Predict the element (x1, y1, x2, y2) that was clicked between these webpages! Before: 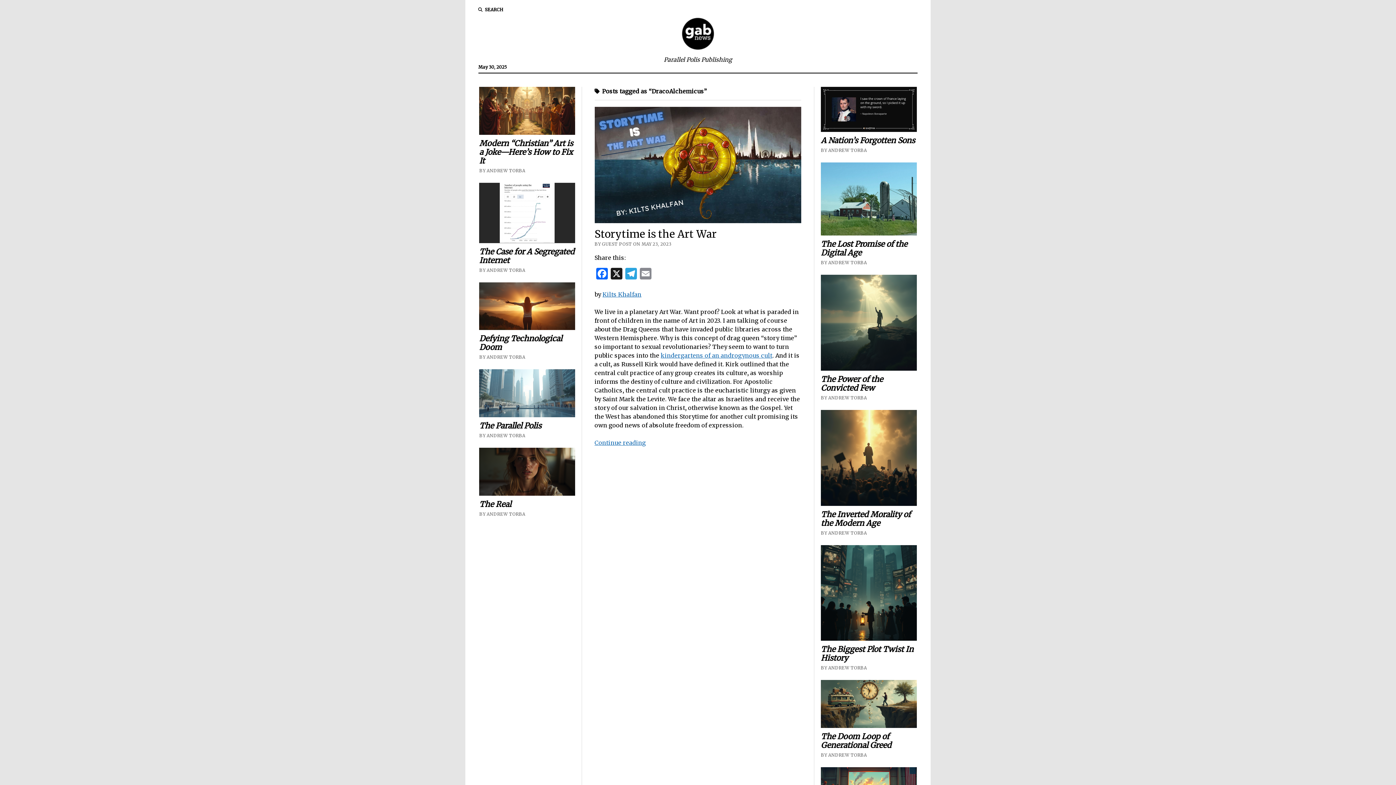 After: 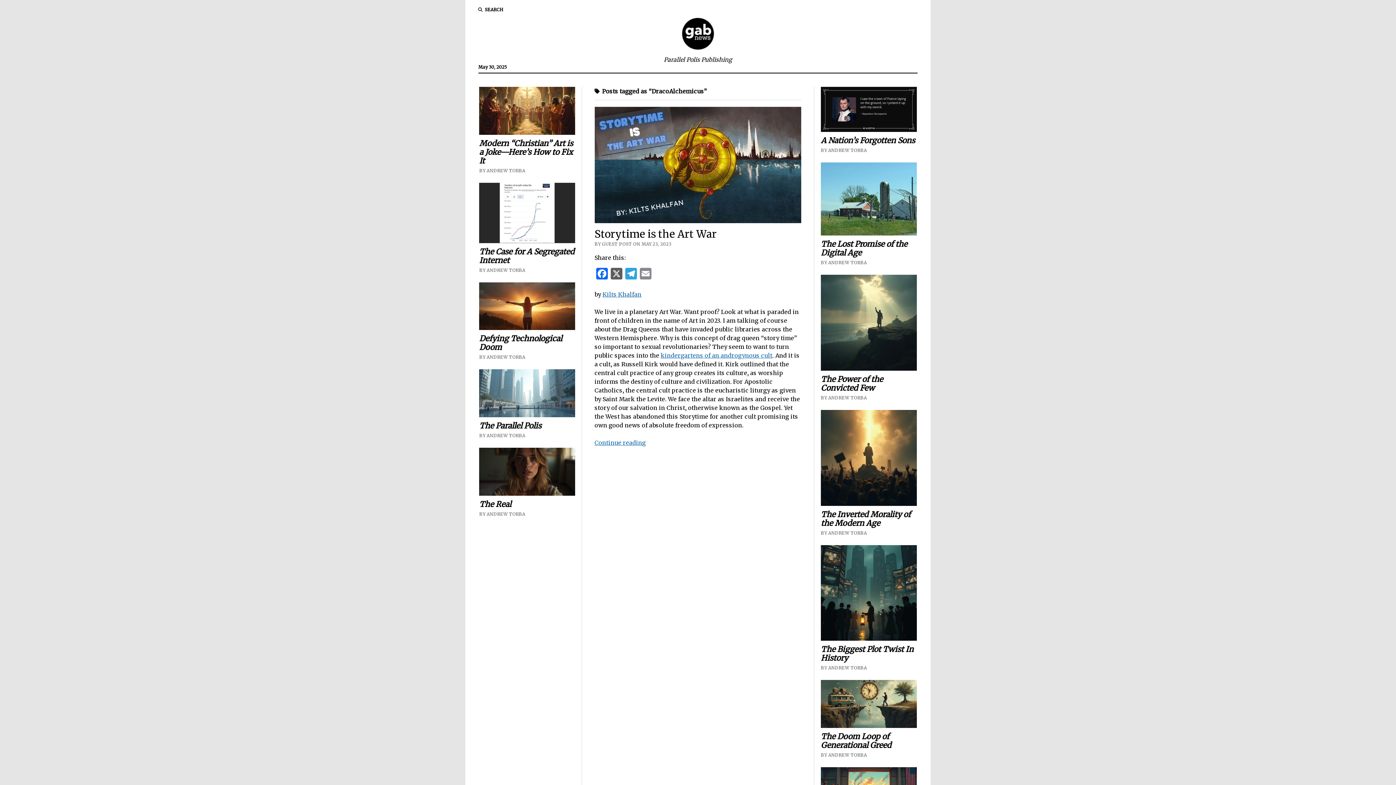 Action: bbox: (609, 268, 623, 281) label: X